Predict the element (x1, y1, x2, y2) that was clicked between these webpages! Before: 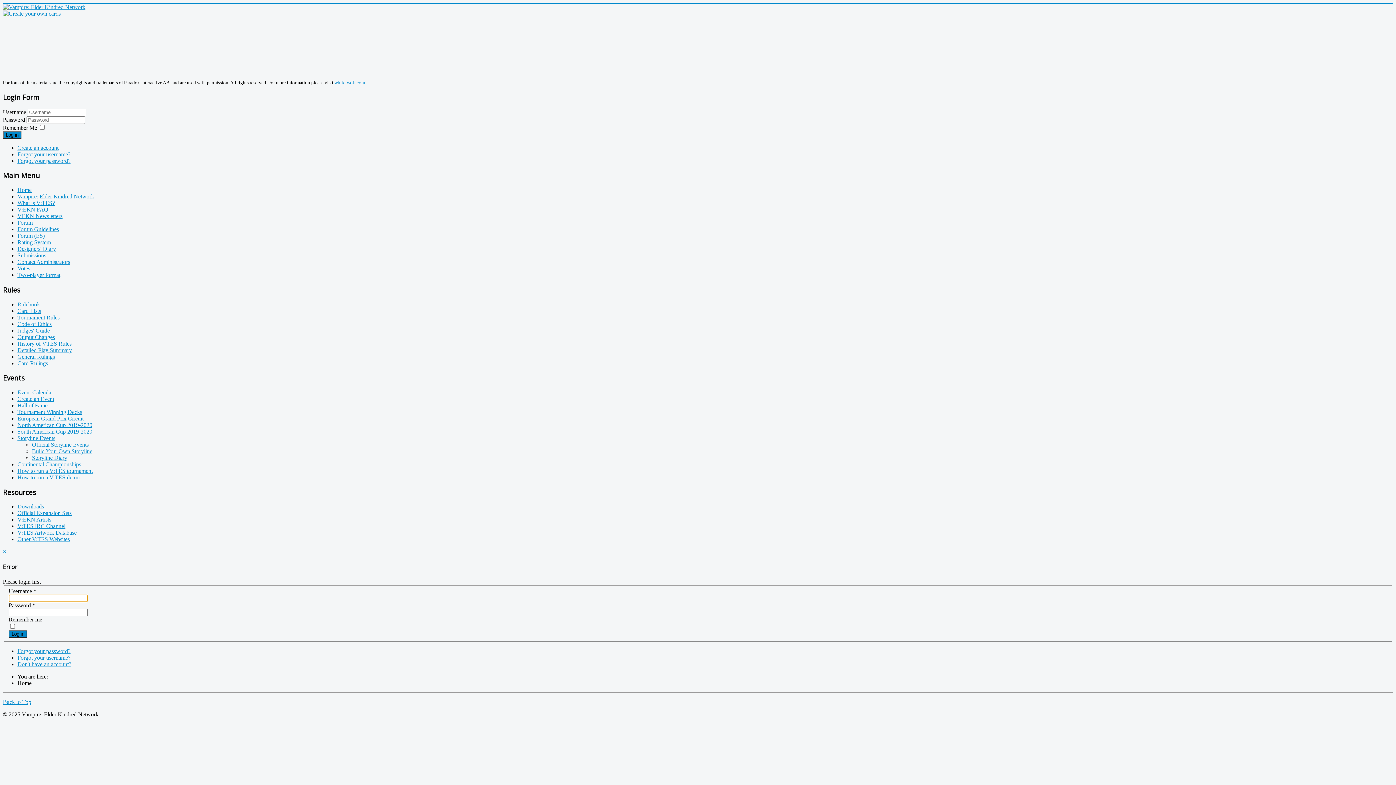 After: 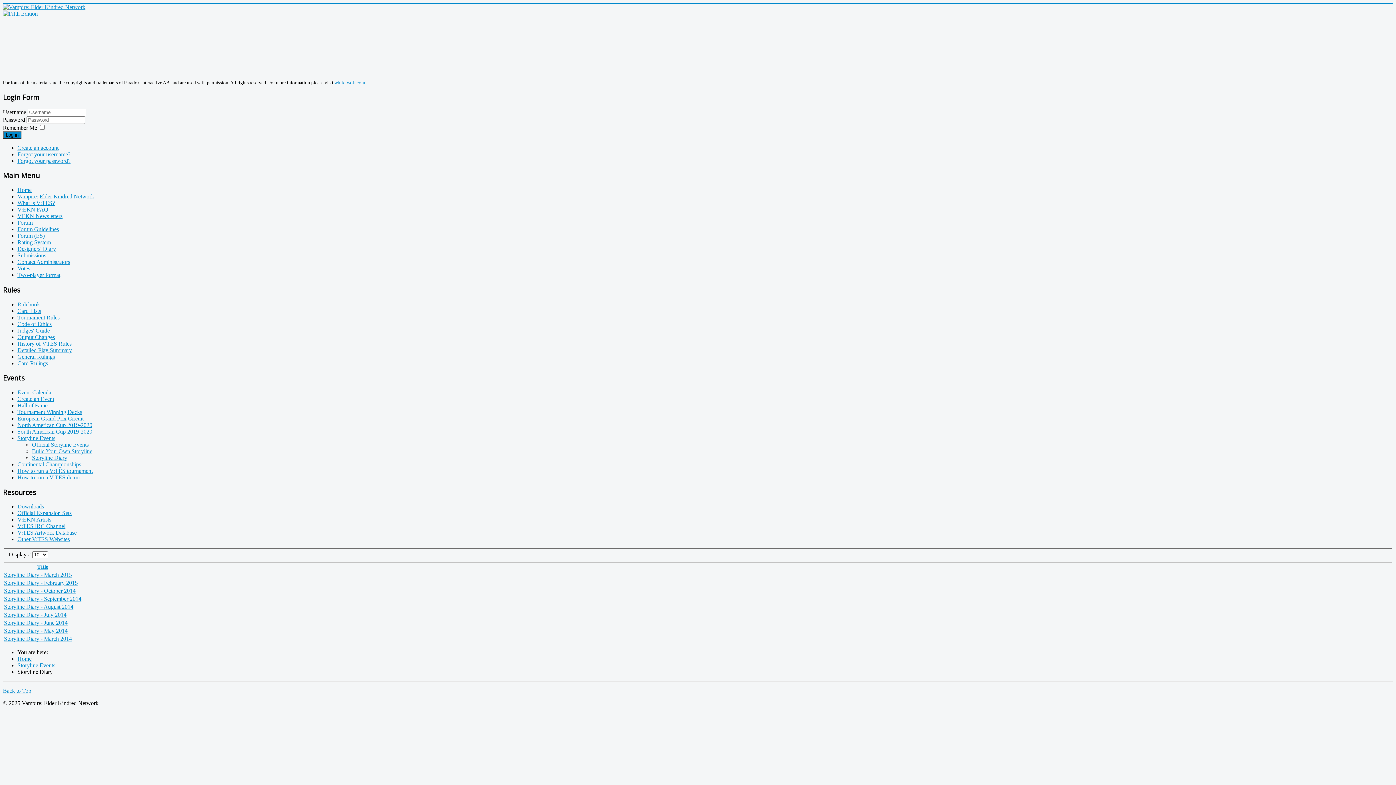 Action: bbox: (32, 454, 67, 461) label: Storyline Diary